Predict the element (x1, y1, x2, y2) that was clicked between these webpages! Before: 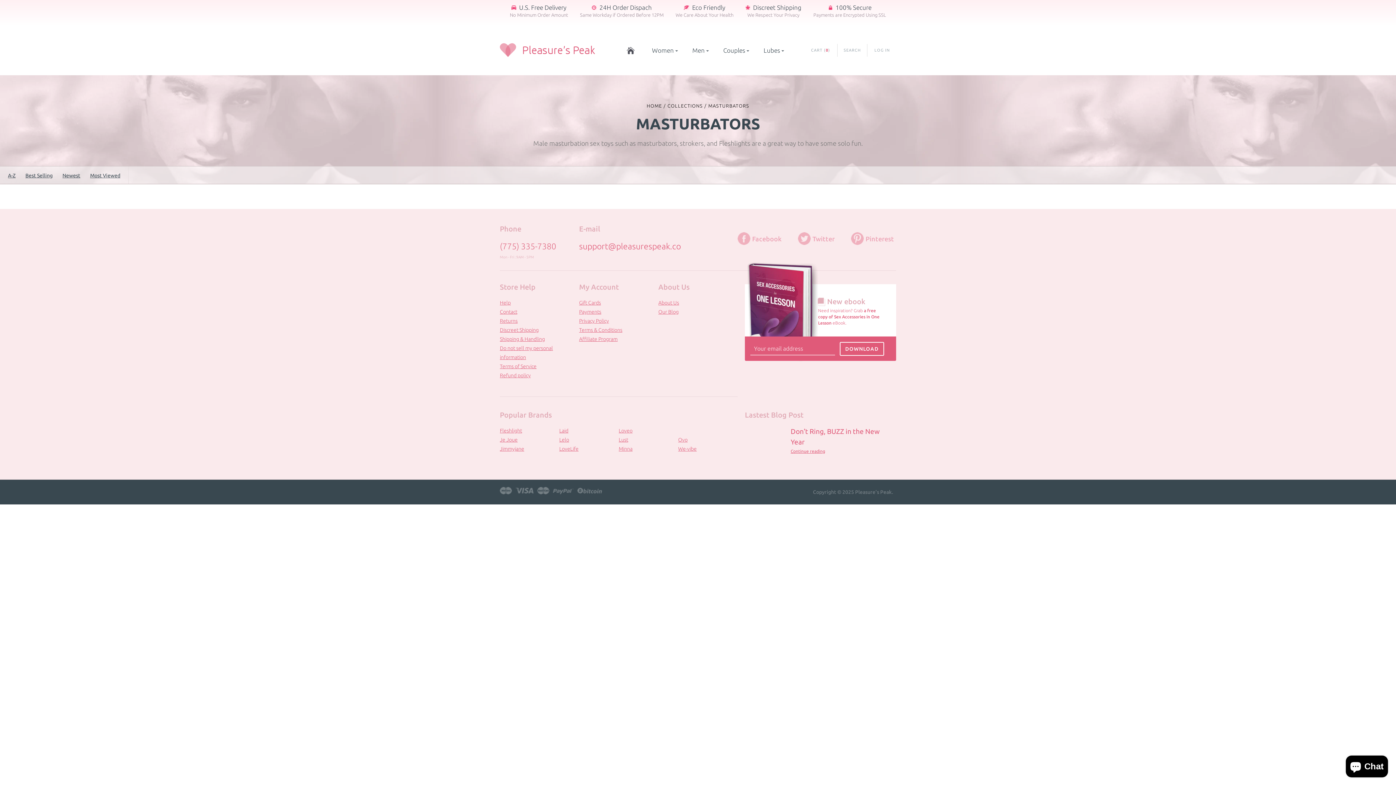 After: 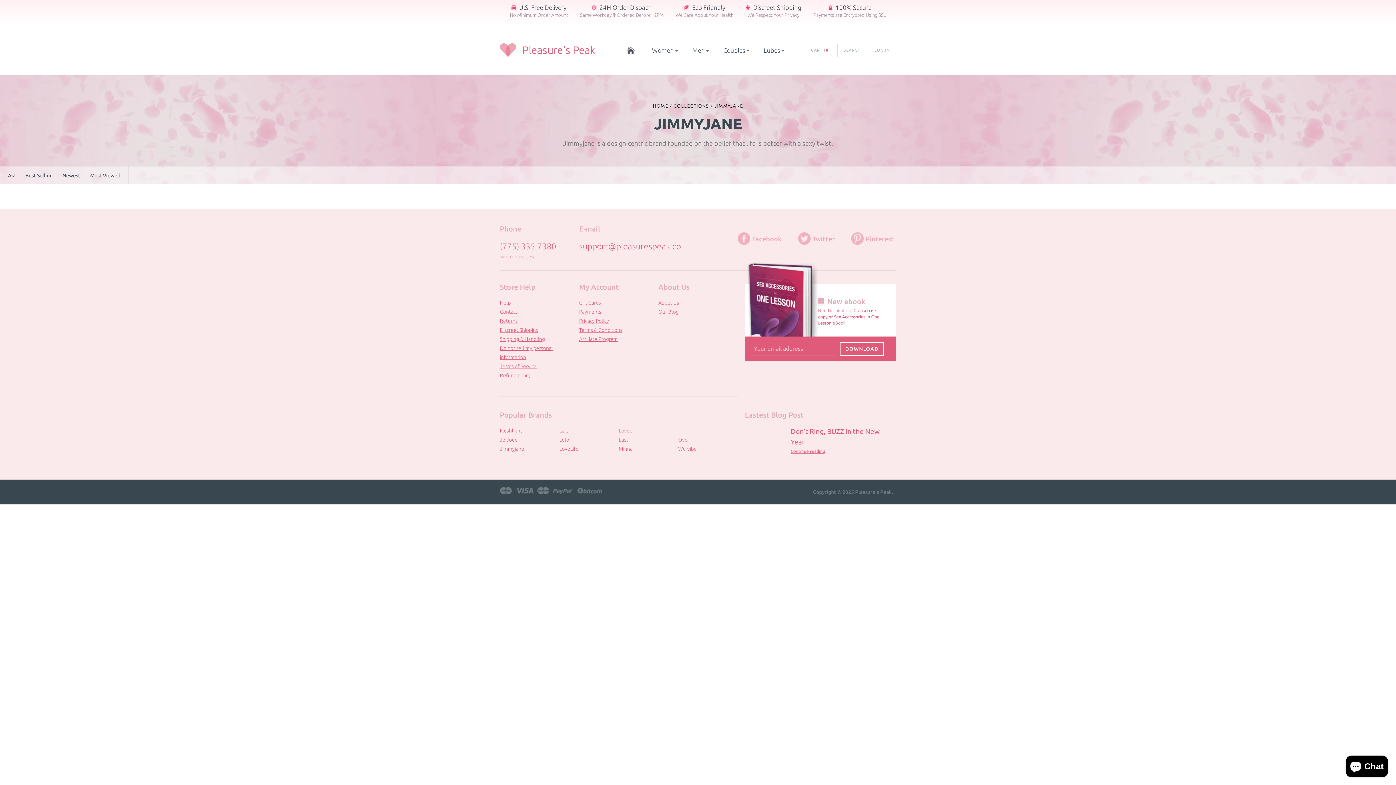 Action: bbox: (500, 446, 524, 452) label: Jimmyjane